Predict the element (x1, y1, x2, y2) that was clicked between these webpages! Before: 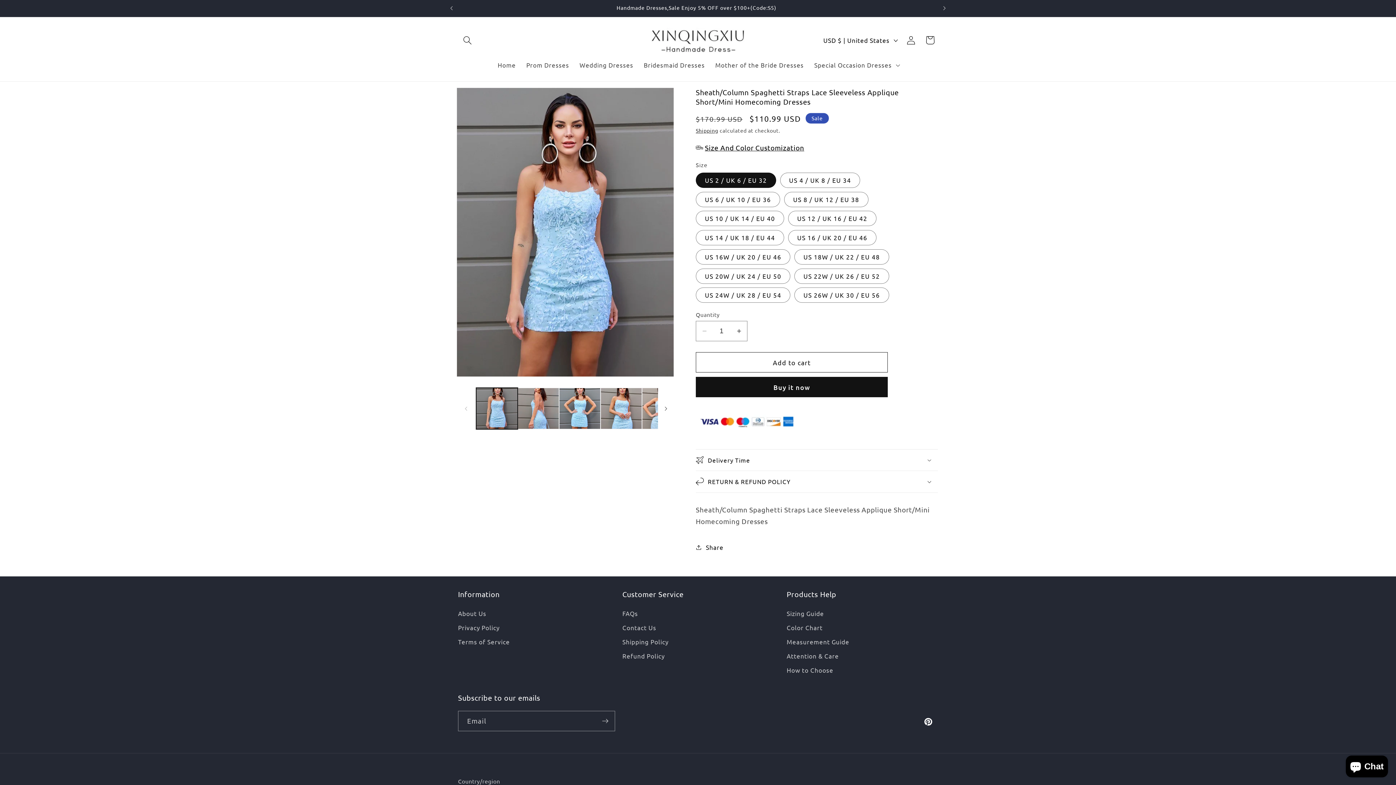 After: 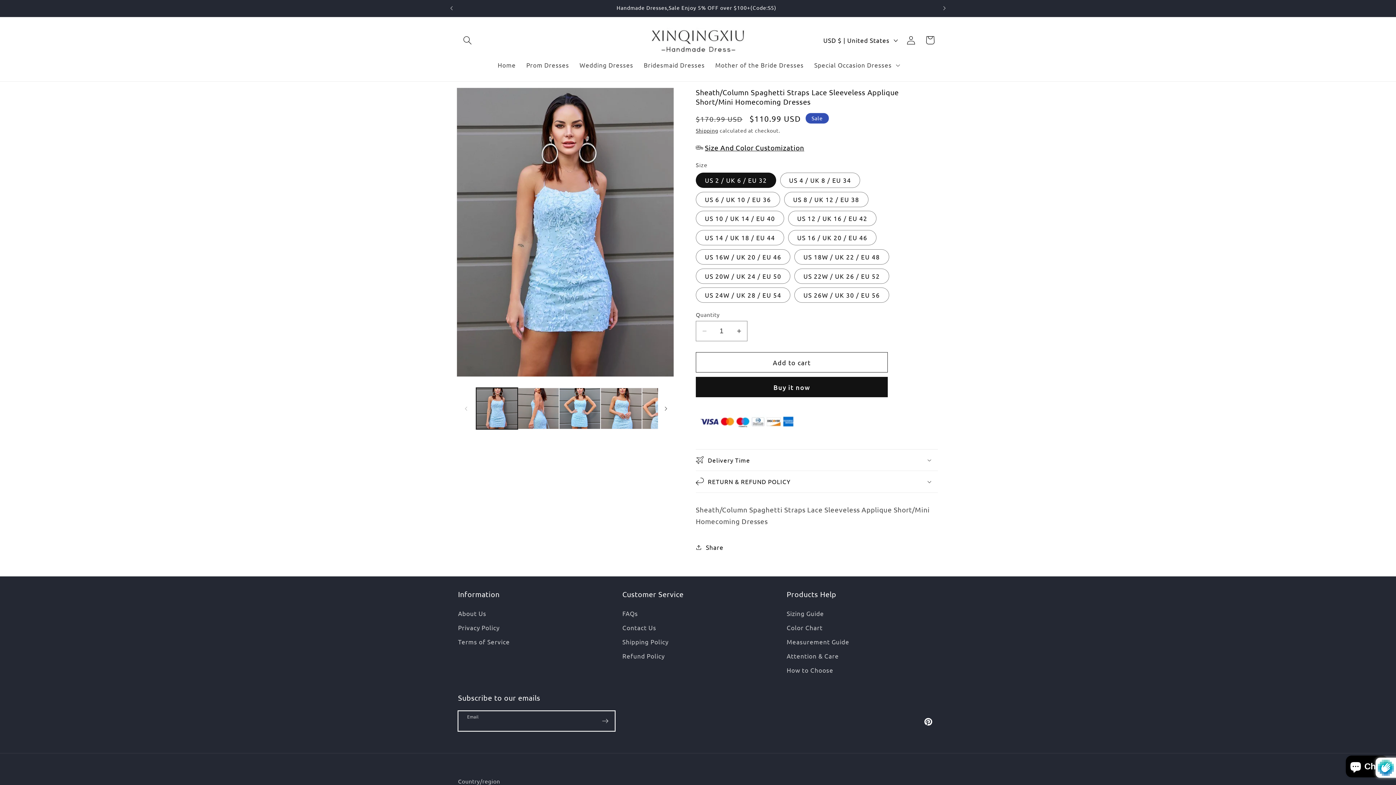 Action: label: Subscribe bbox: (595, 711, 614, 731)